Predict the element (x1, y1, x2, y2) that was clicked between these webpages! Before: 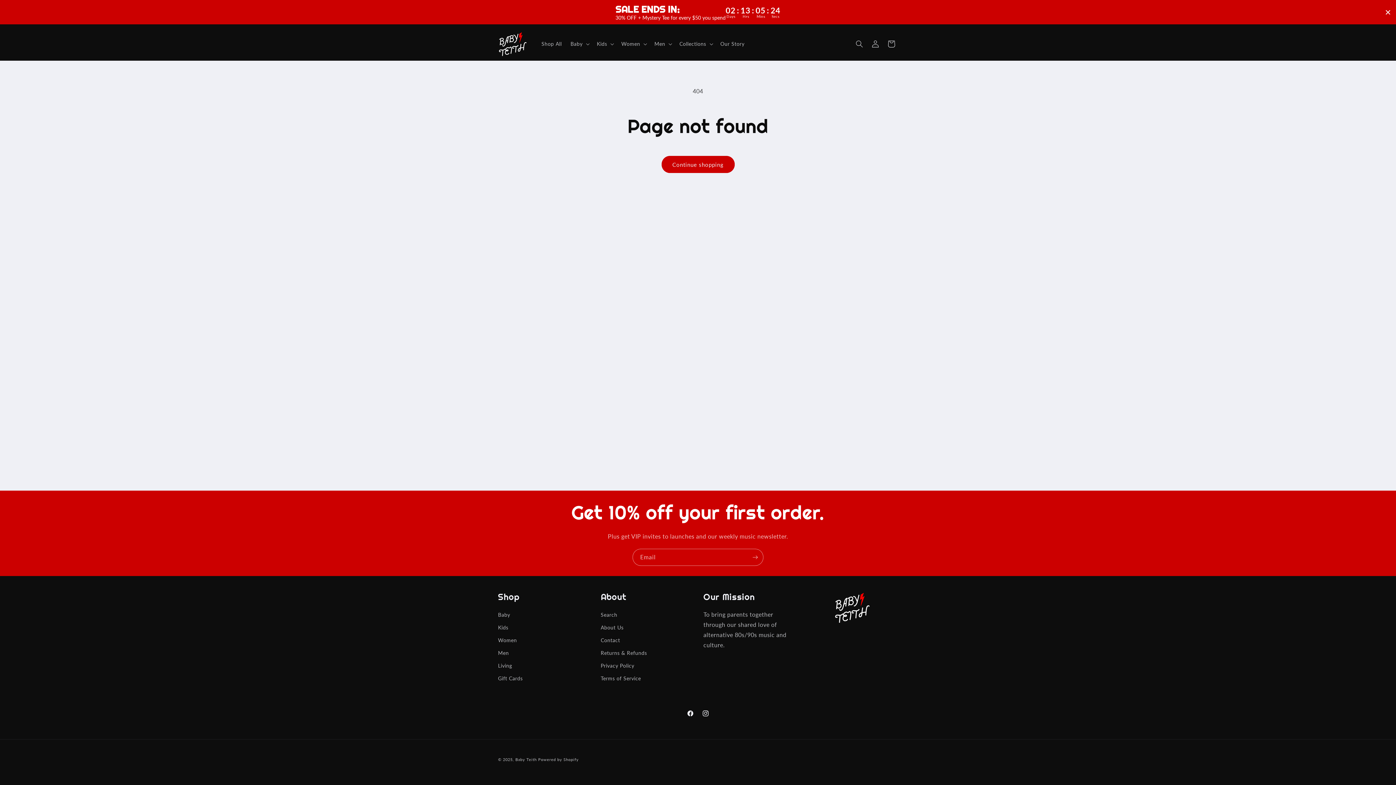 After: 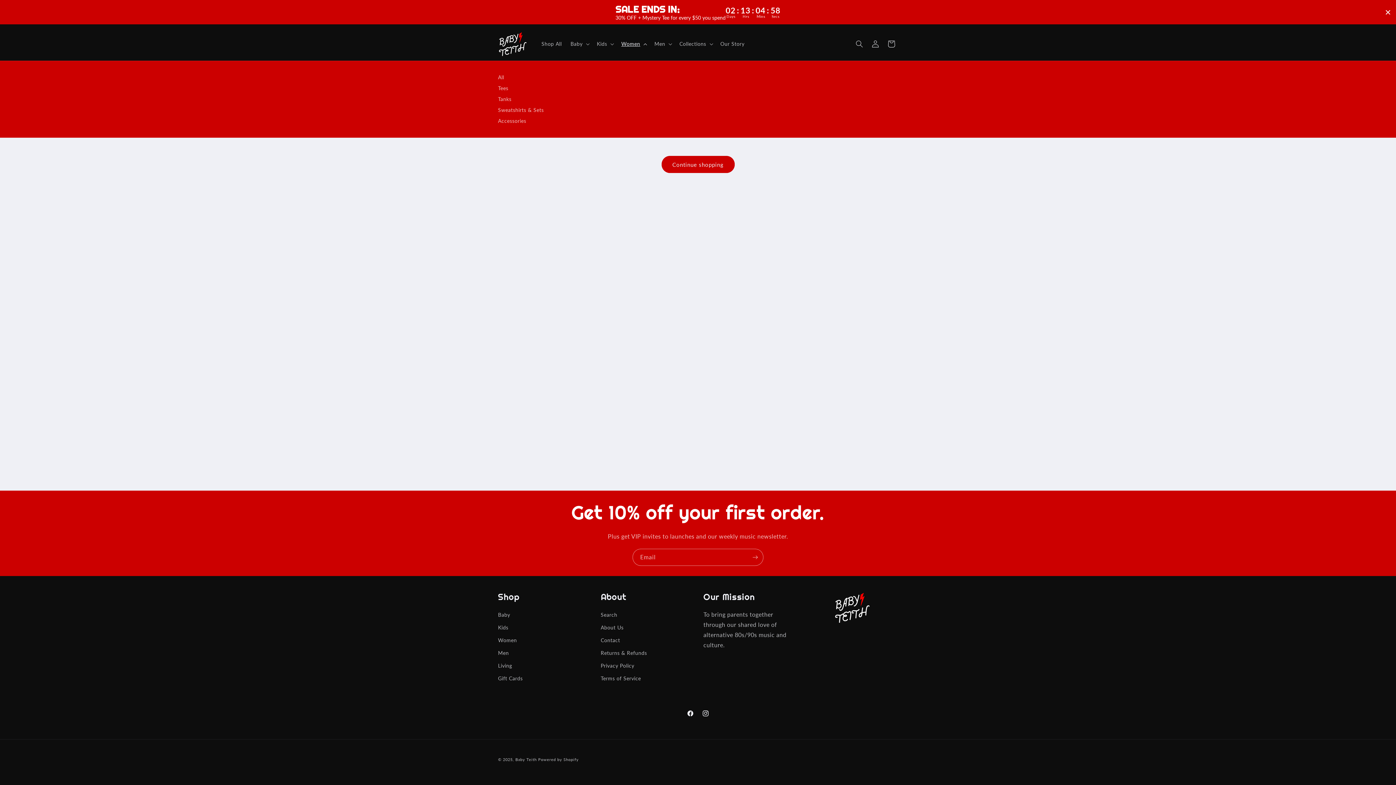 Action: label: Women bbox: (617, 36, 650, 51)